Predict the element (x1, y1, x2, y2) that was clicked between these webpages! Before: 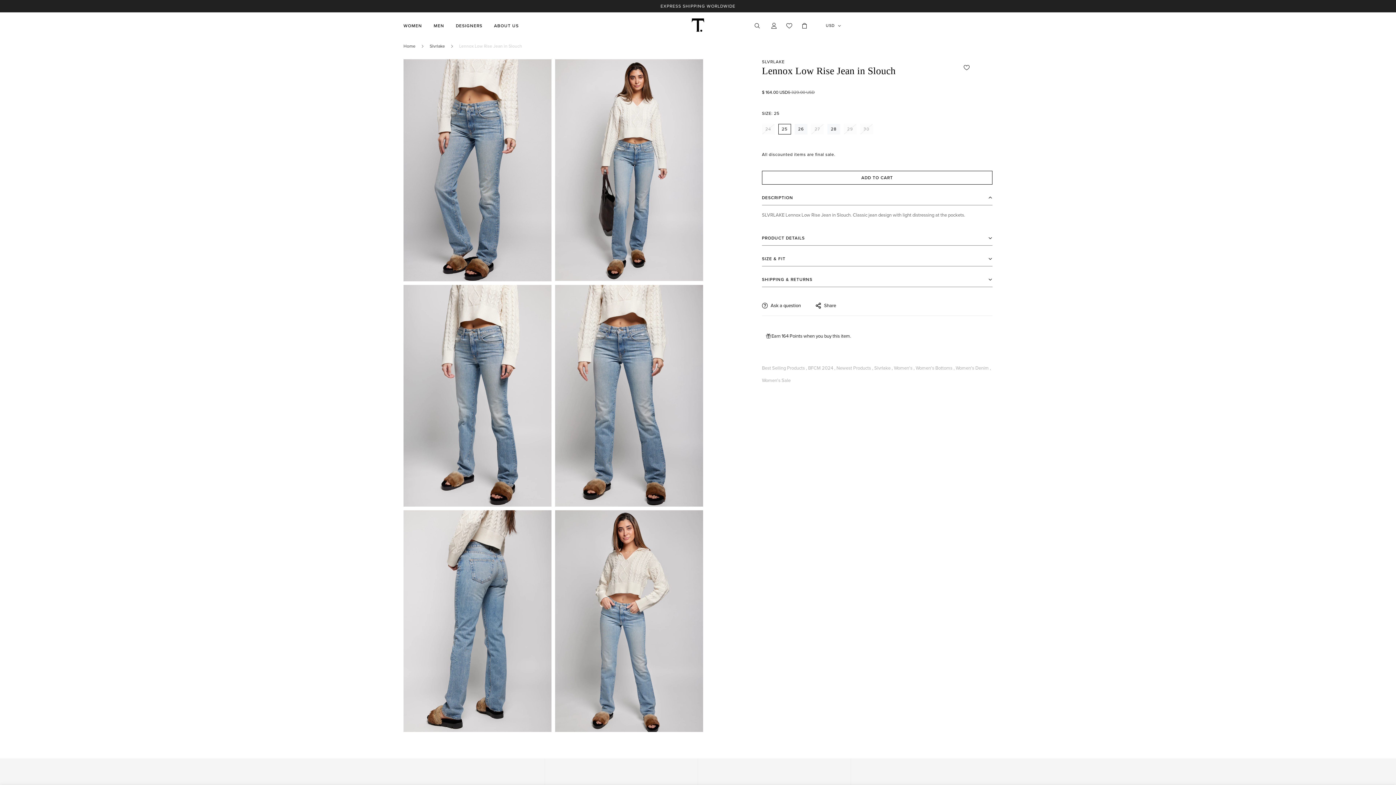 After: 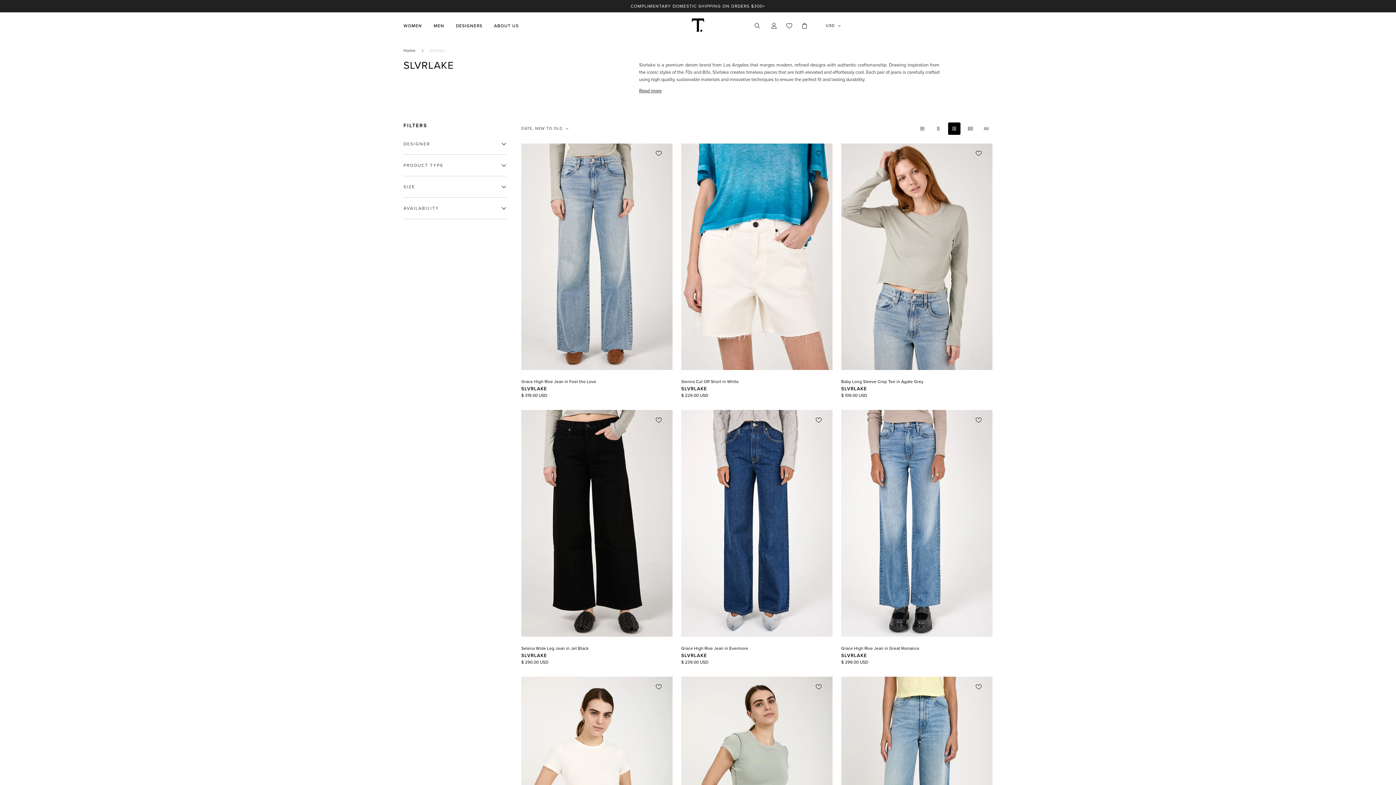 Action: label: SLVRLAKE bbox: (762, 59, 895, 64)